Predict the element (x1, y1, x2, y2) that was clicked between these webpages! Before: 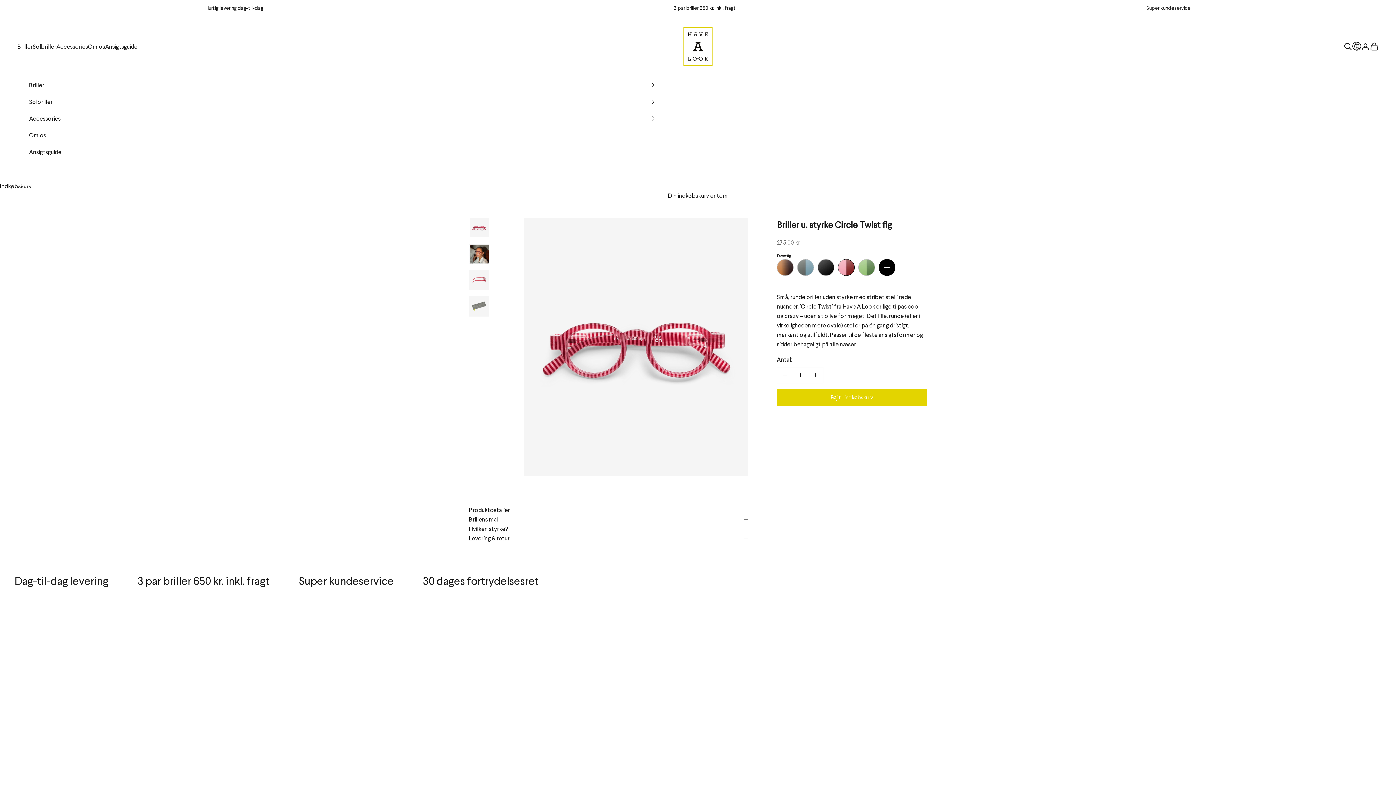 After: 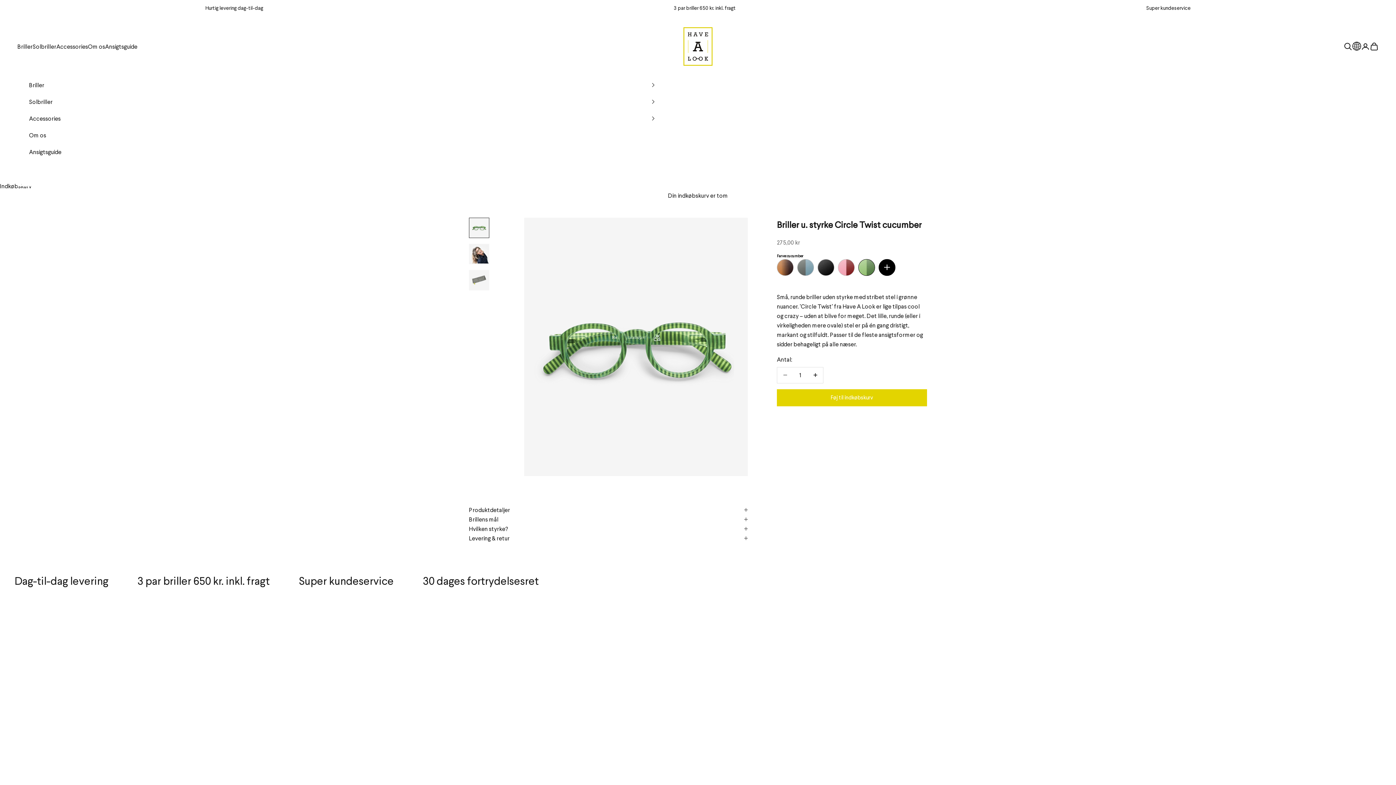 Action: bbox: (856, 257, 877, 277)